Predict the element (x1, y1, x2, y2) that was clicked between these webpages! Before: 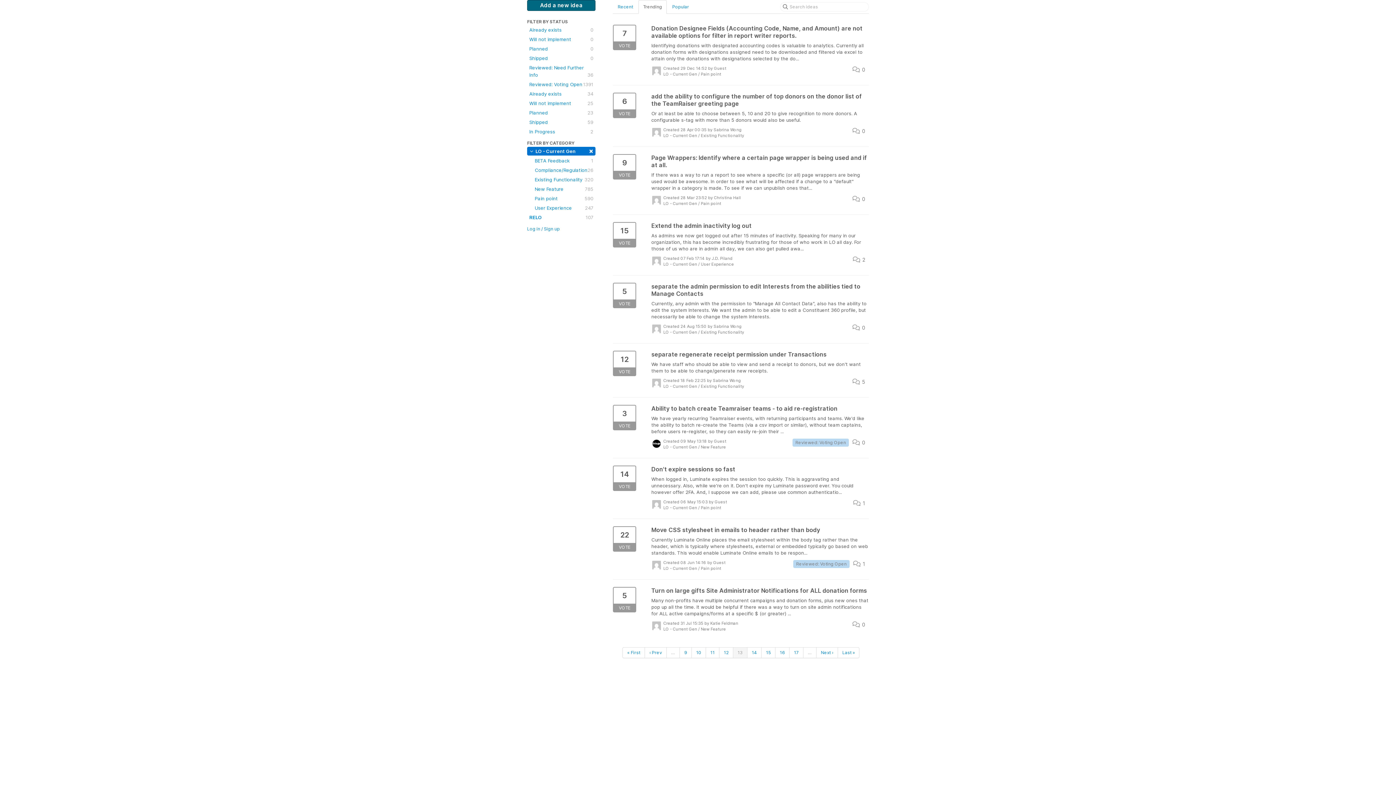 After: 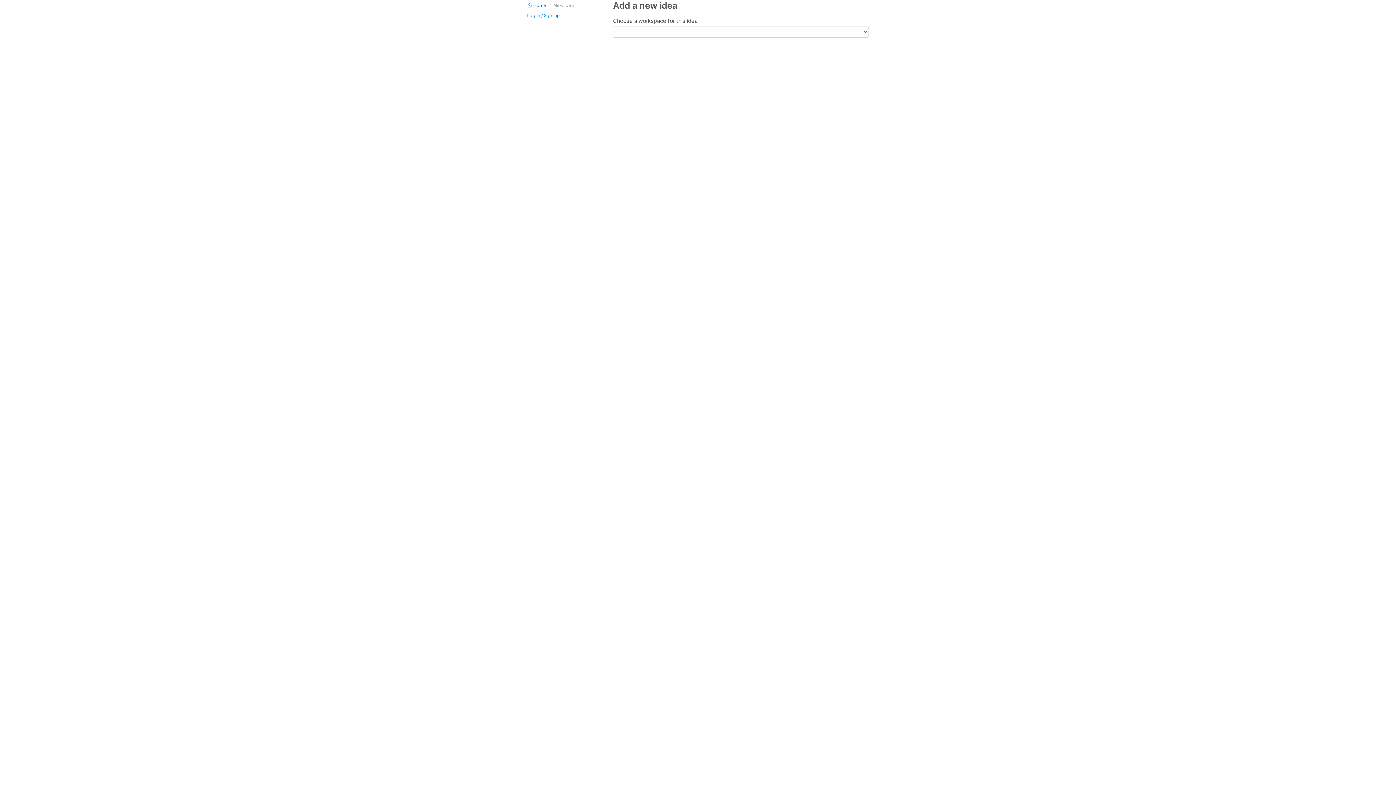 Action: label: Add a new idea bbox: (527, 0, 595, 10)